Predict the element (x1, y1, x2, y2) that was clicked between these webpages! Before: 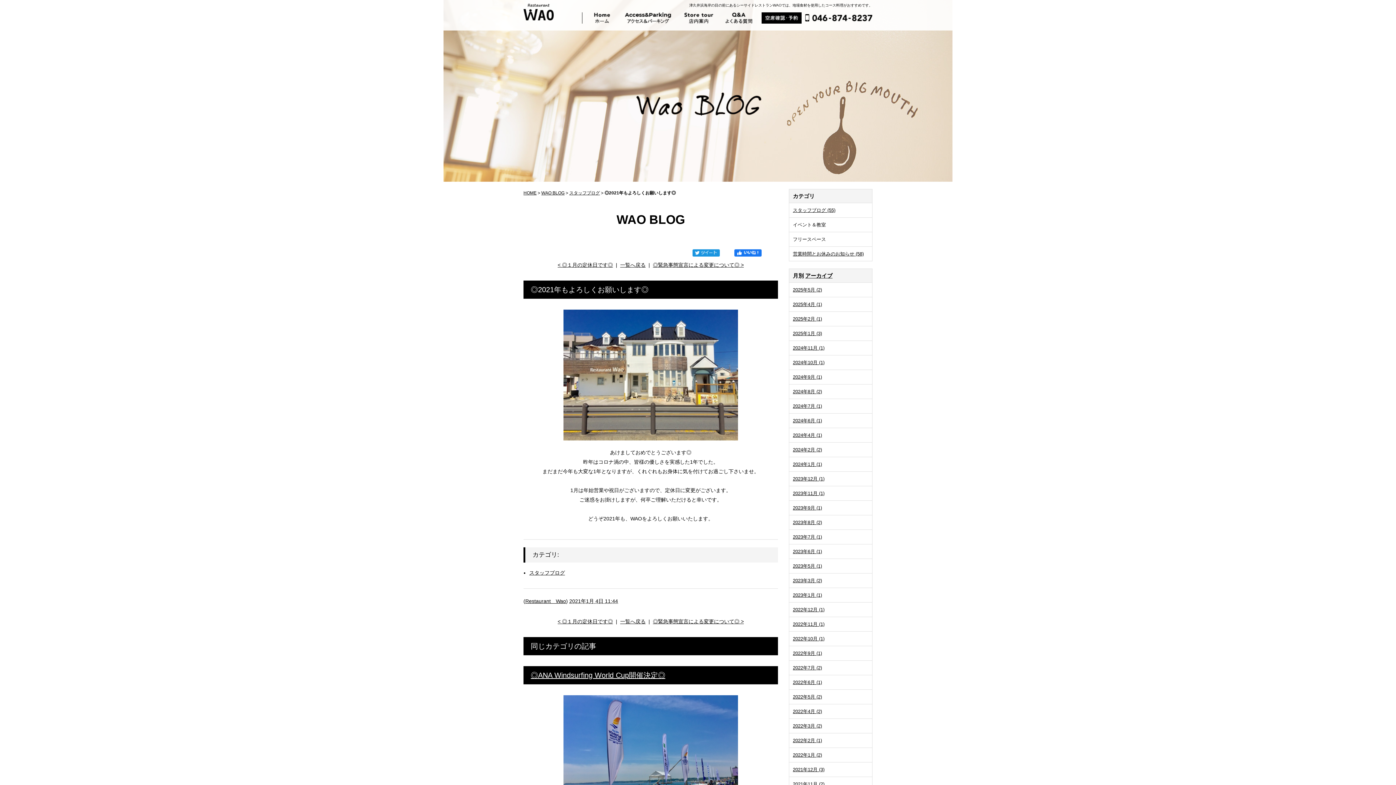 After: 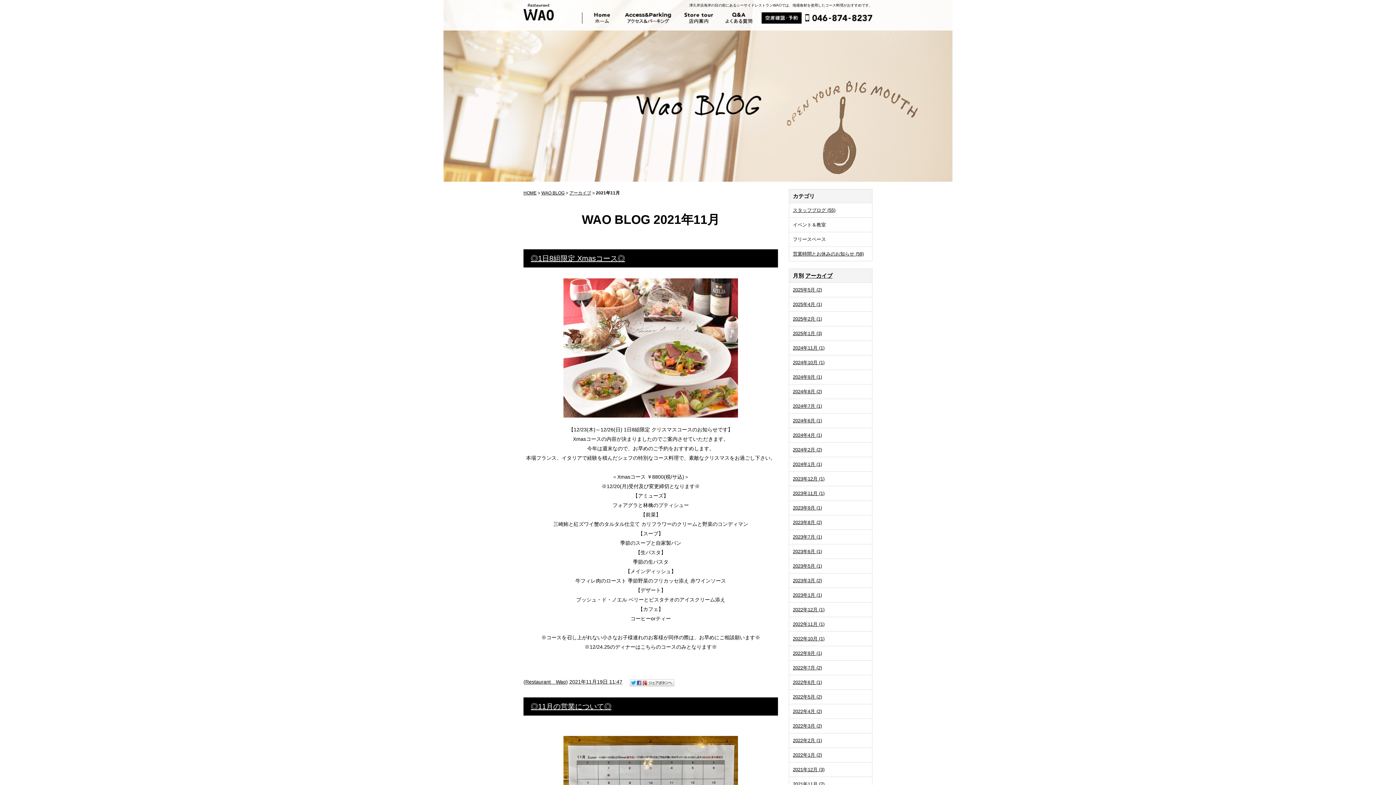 Action: label: 2021年11月 (2) bbox: (793, 781, 824, 787)